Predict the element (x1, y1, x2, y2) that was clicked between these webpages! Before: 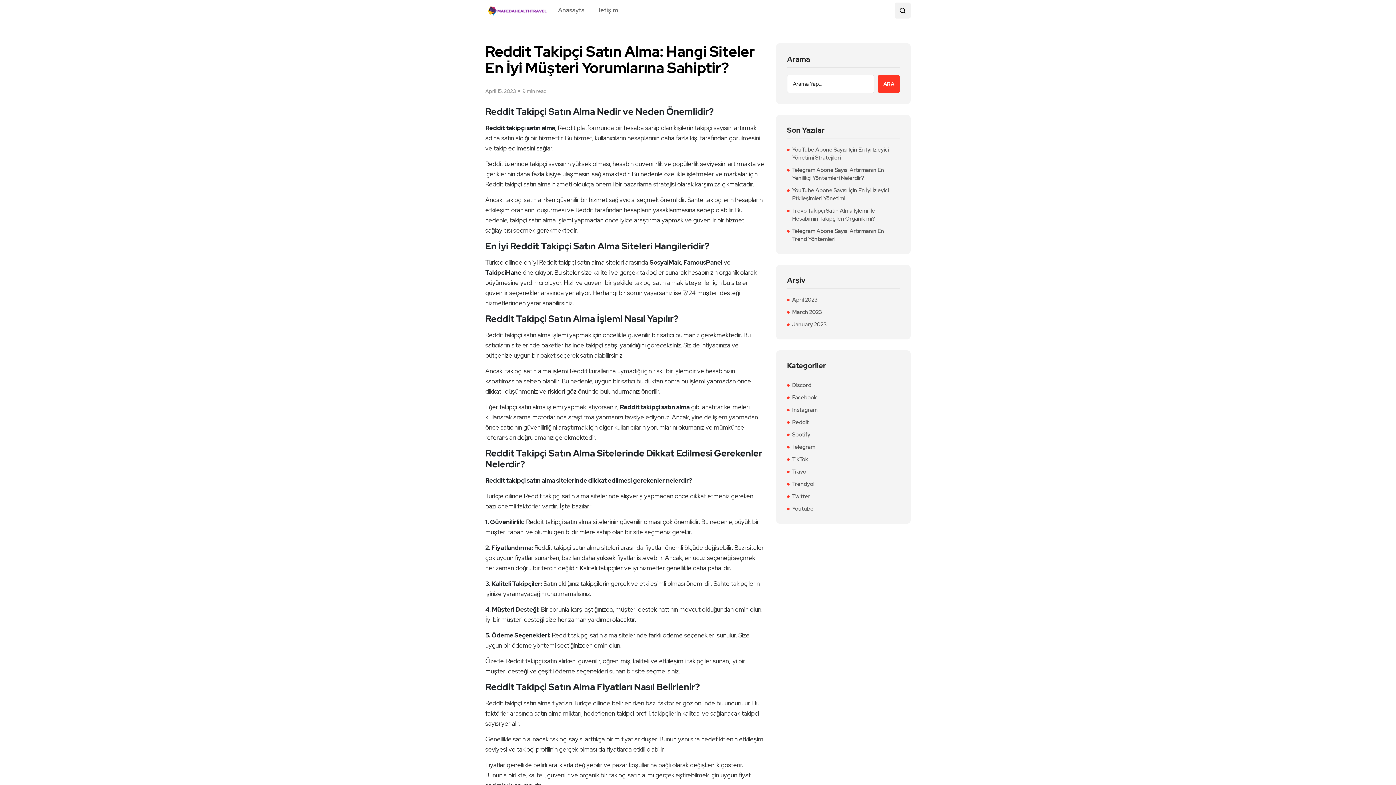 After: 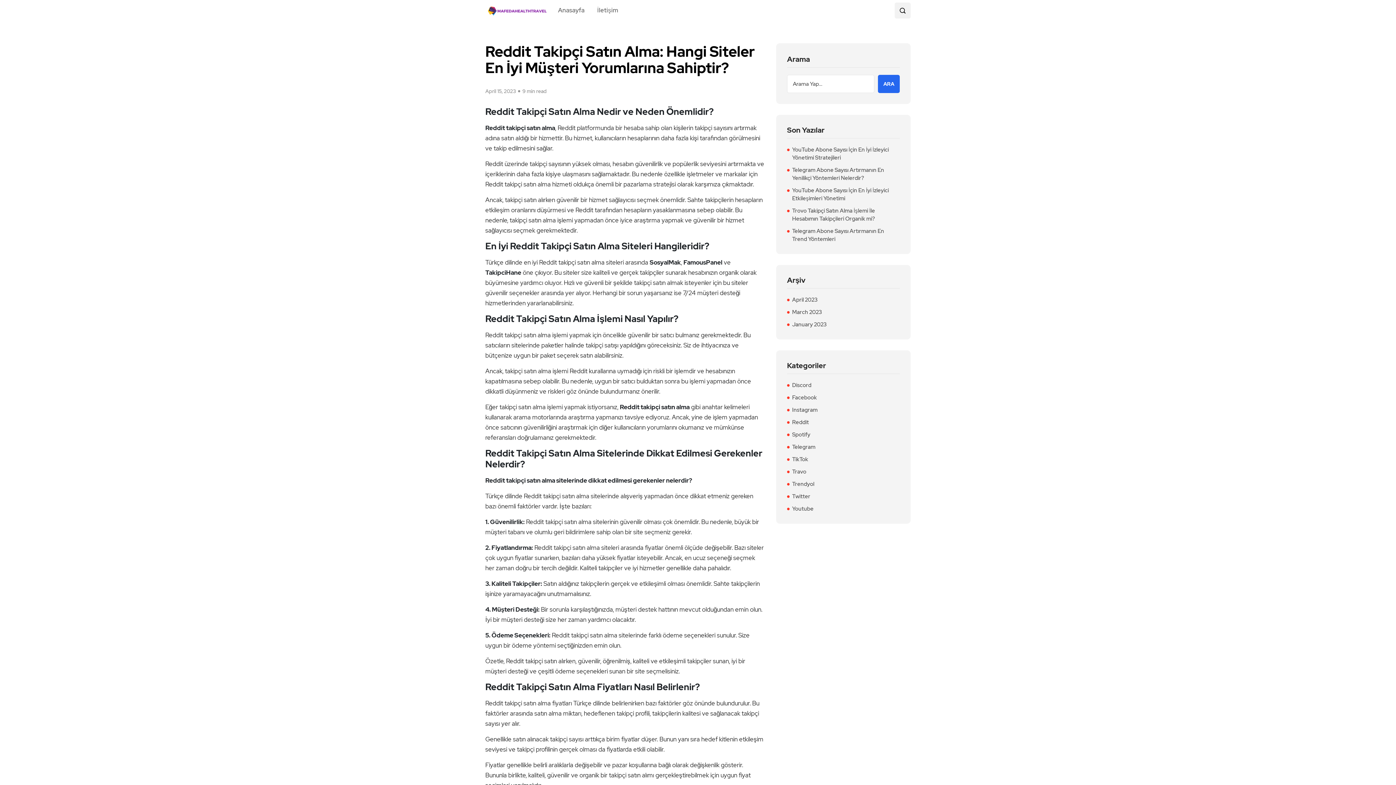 Action: bbox: (878, 74, 900, 93) label: ARA